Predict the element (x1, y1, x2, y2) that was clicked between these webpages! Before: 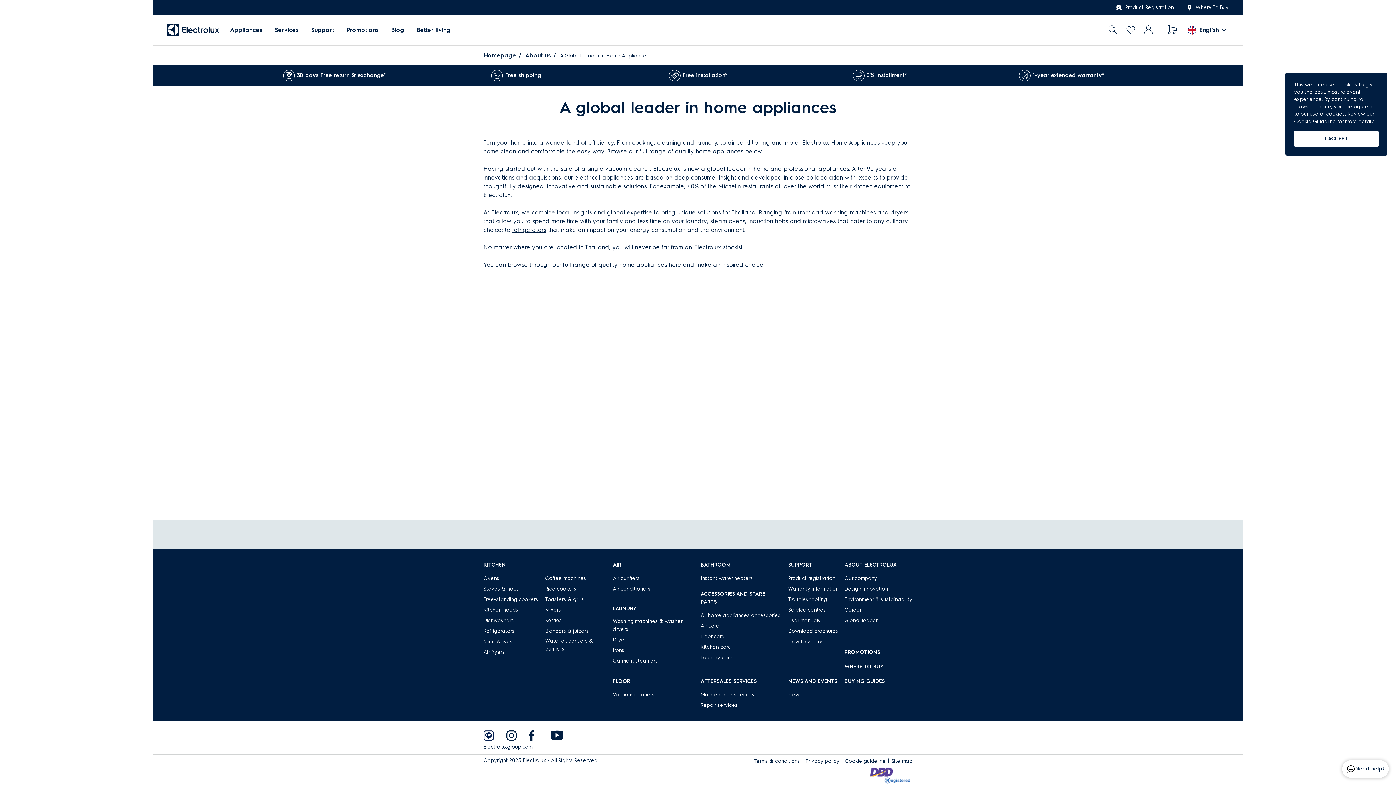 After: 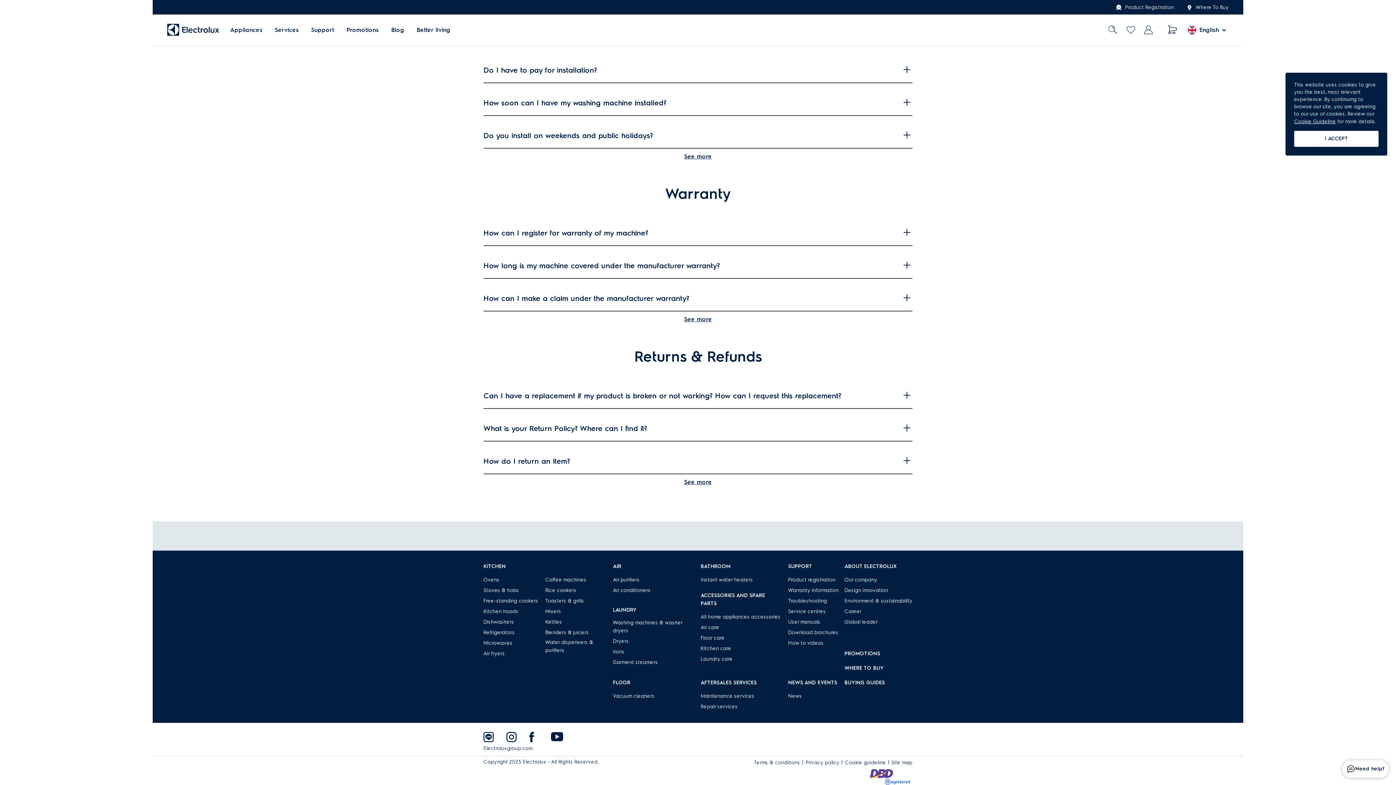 Action: label: 1-year extended warranty* bbox: (1019, 69, 1104, 81)